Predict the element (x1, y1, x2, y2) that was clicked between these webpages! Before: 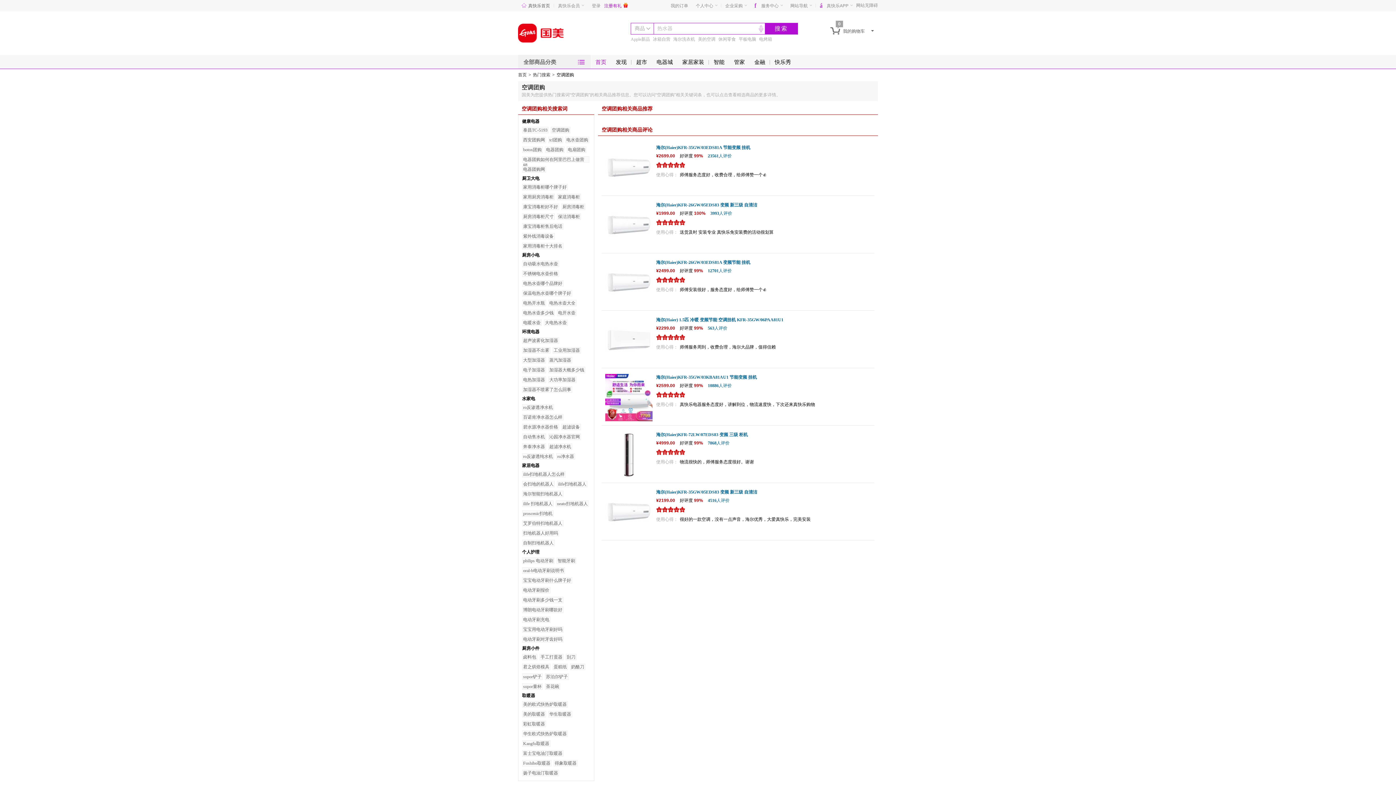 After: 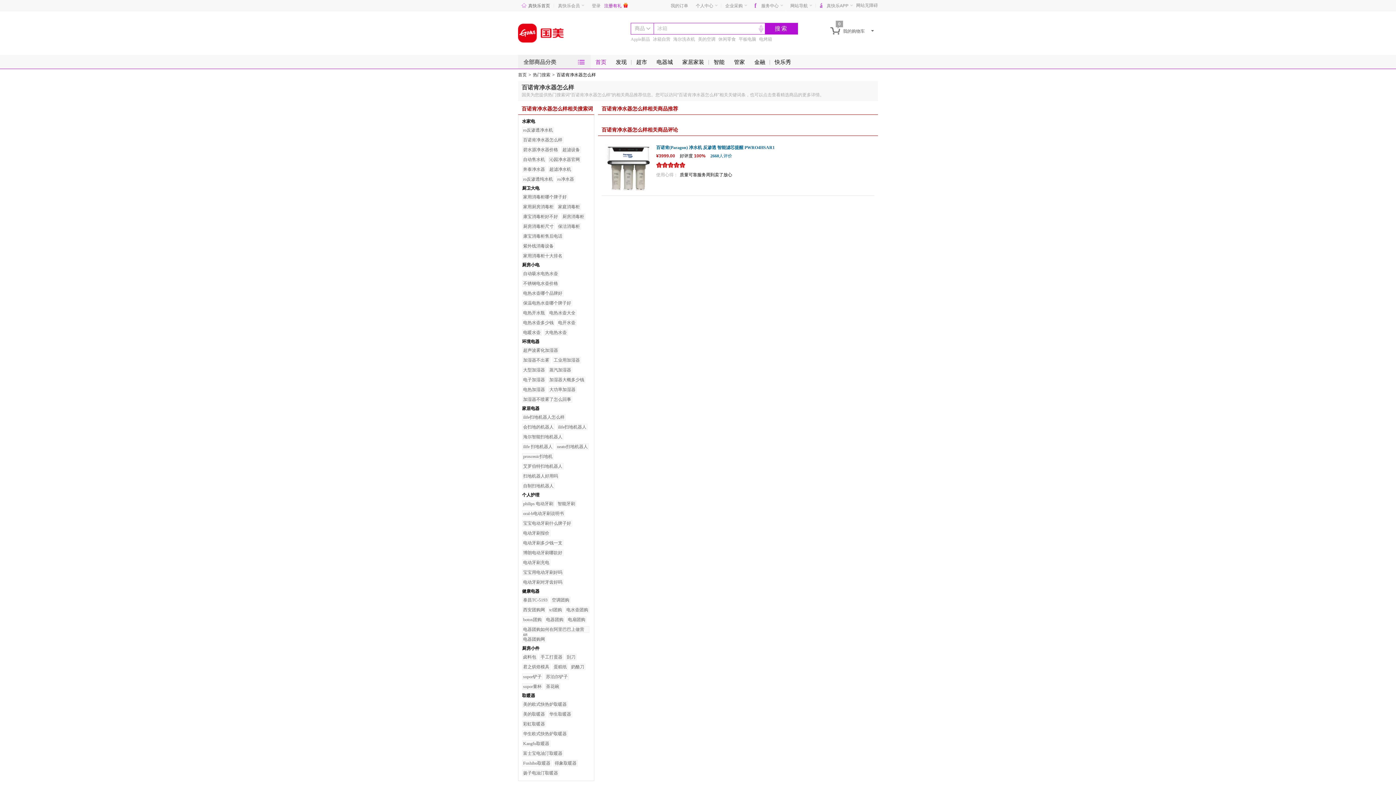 Action: label: 百诺肯净水器怎么样 bbox: (522, 414, 563, 420)